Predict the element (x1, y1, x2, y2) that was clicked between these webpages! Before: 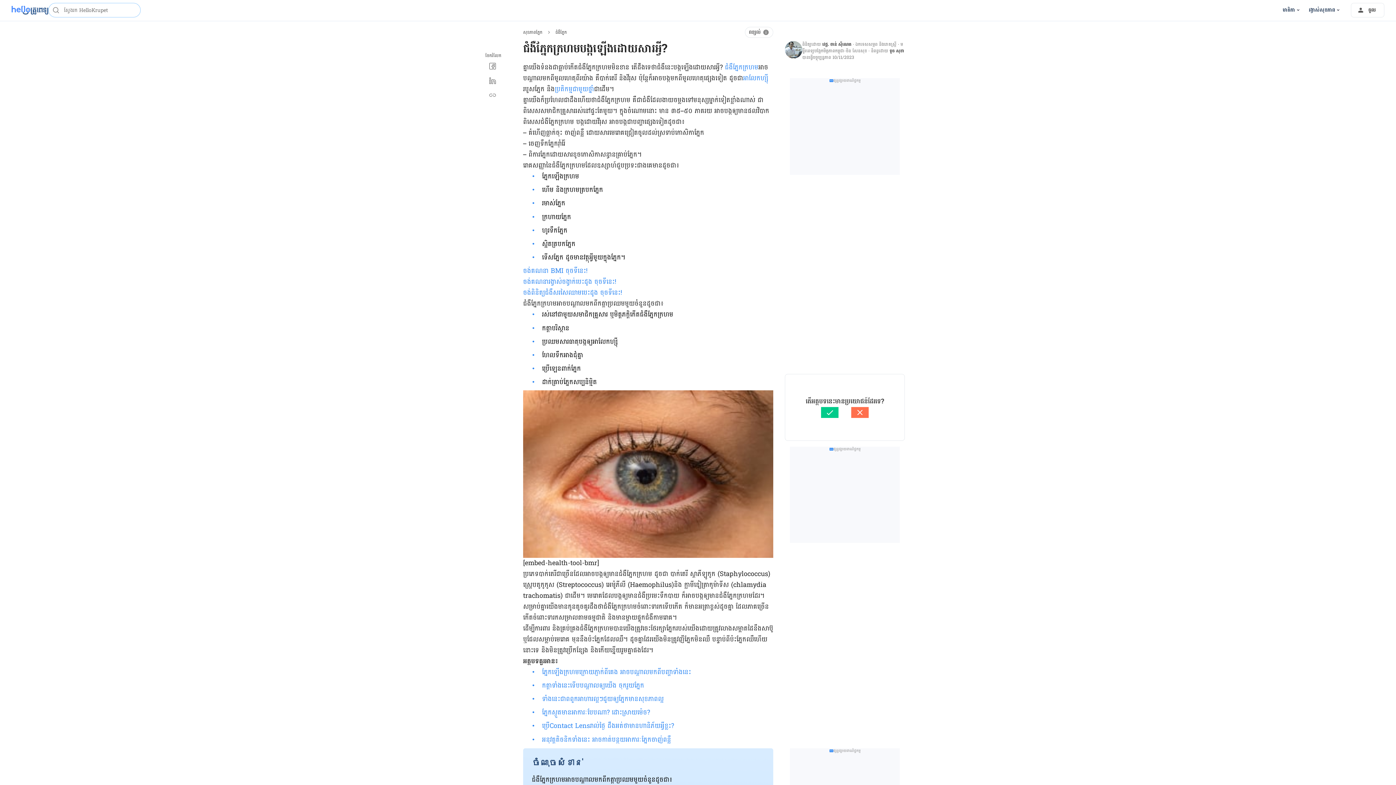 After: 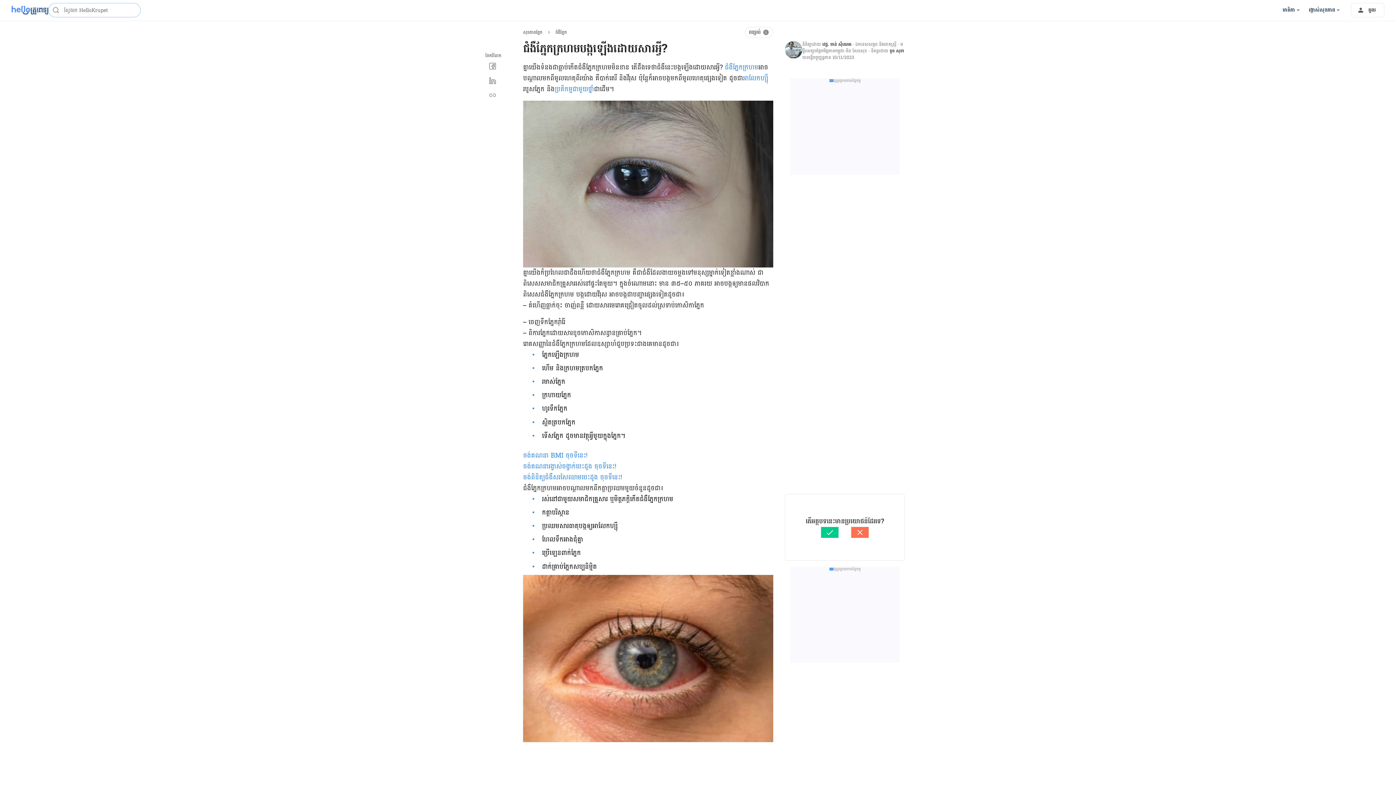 Action: bbox: (52, 6, 59, 13)